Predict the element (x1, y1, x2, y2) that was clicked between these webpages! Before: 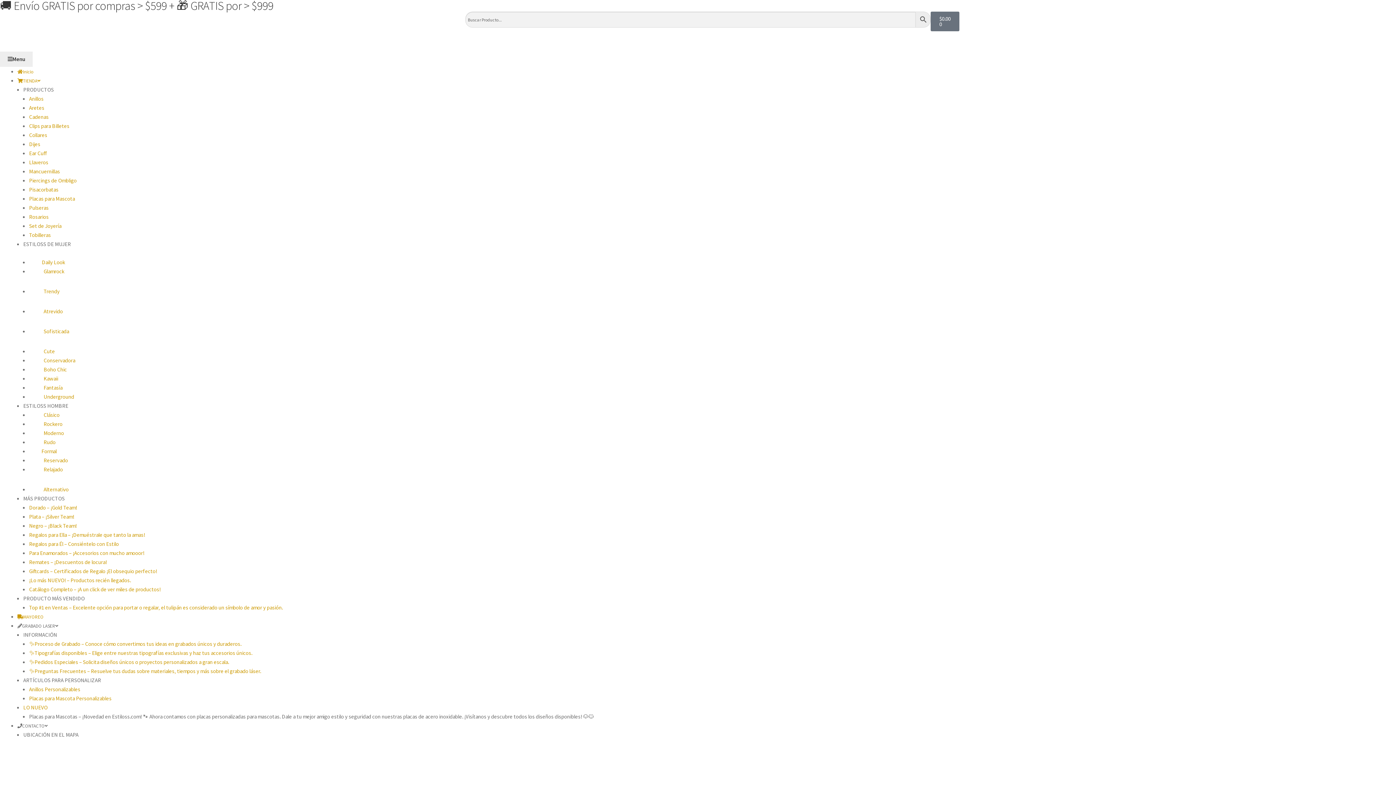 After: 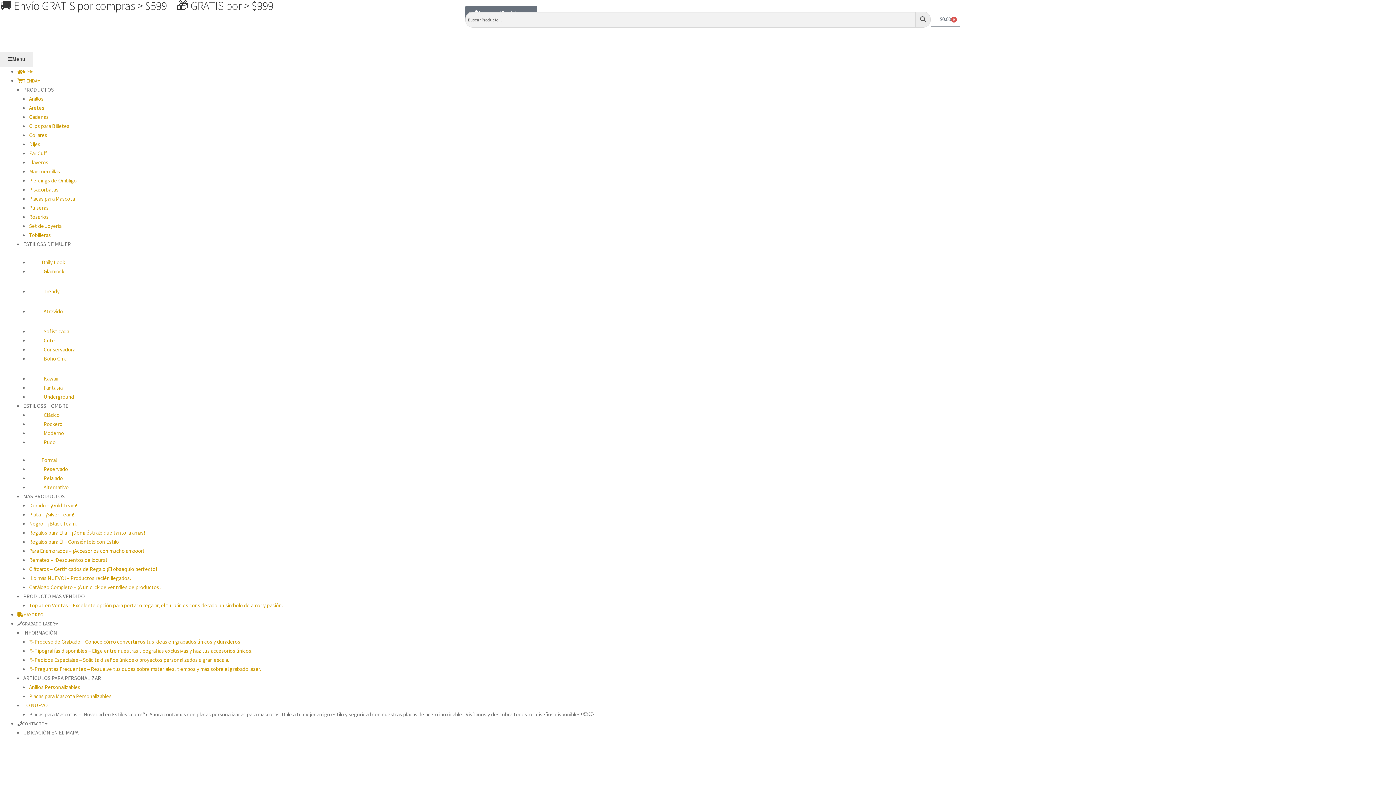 Action: bbox: (29, 466, 62, 473) label: Relajado